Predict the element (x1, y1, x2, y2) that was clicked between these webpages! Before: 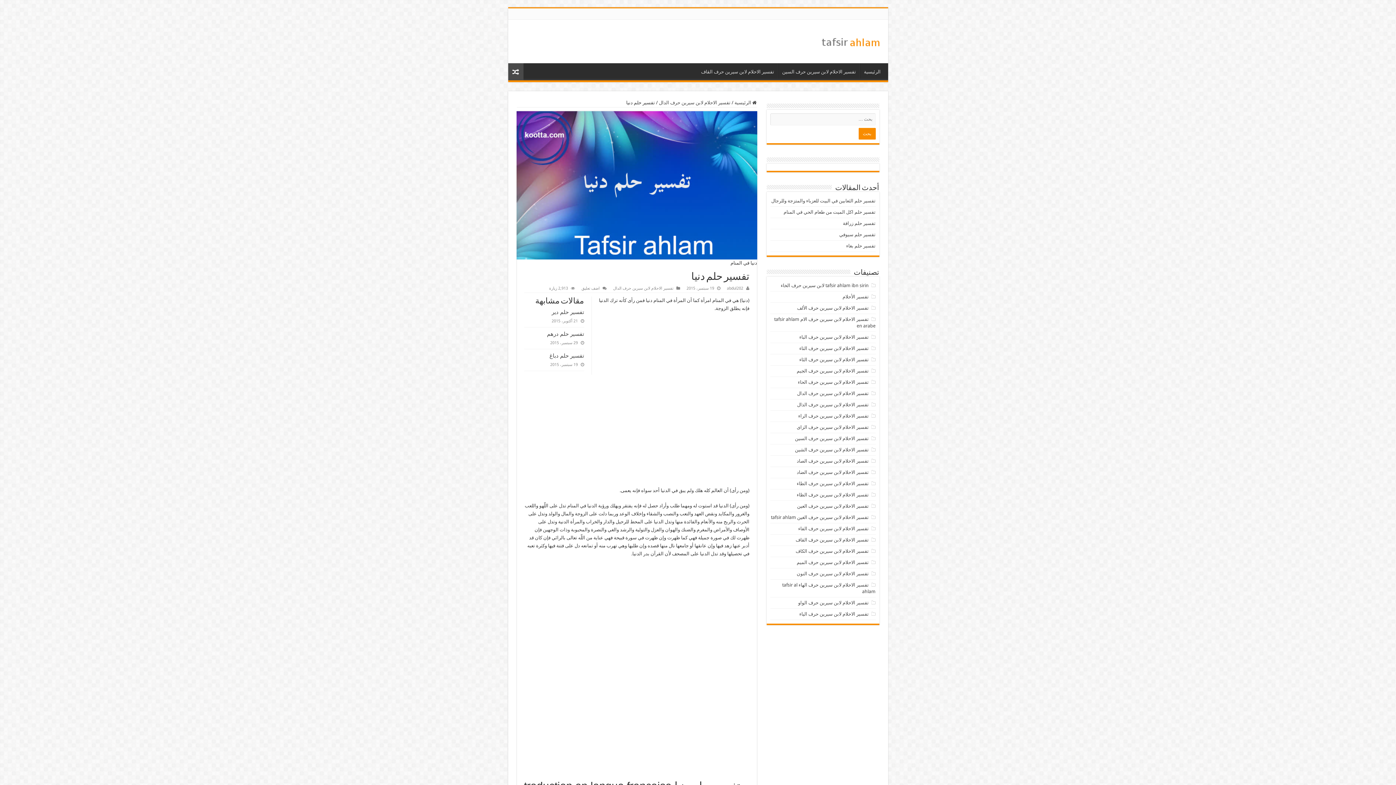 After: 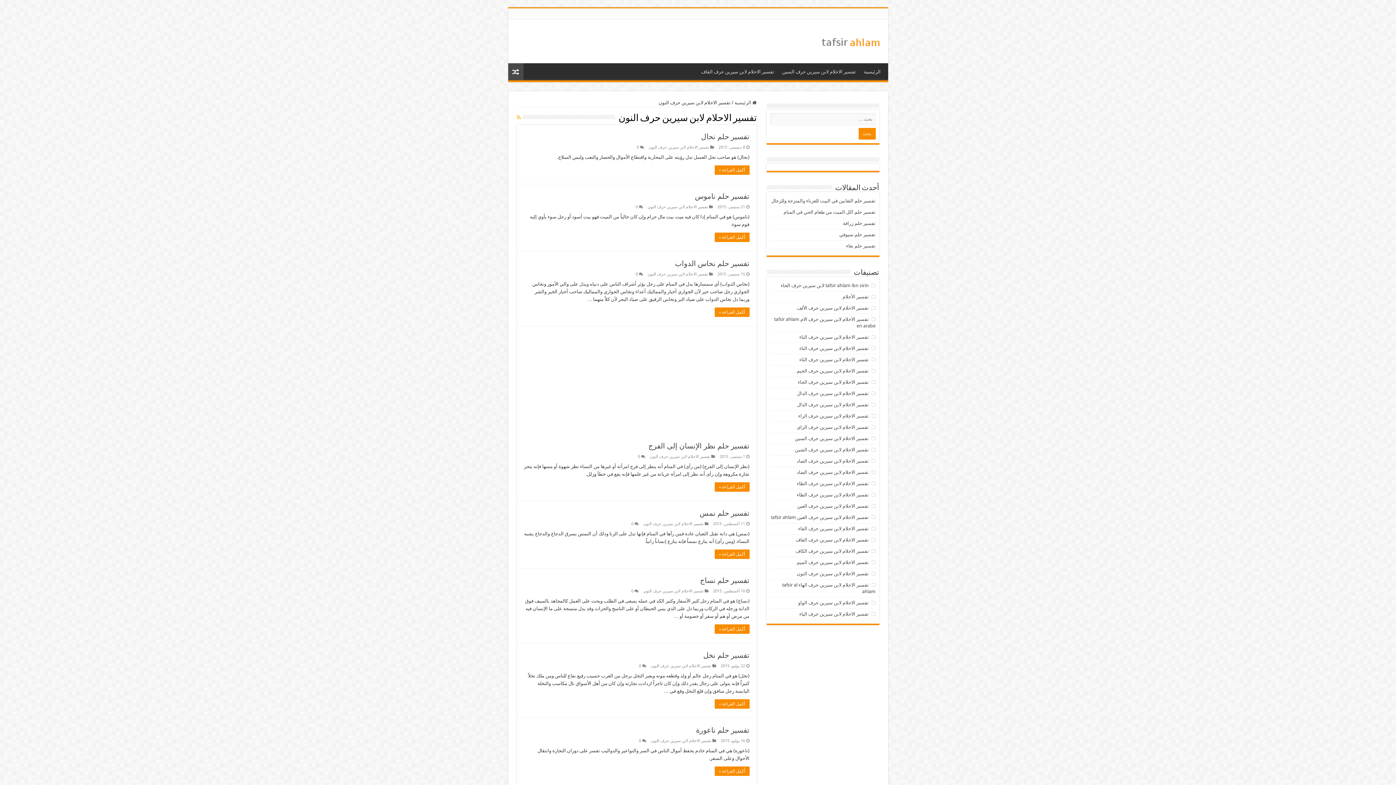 Action: bbox: (796, 571, 868, 576) label: تفسير الاحلام لابن سيرين حرف النون